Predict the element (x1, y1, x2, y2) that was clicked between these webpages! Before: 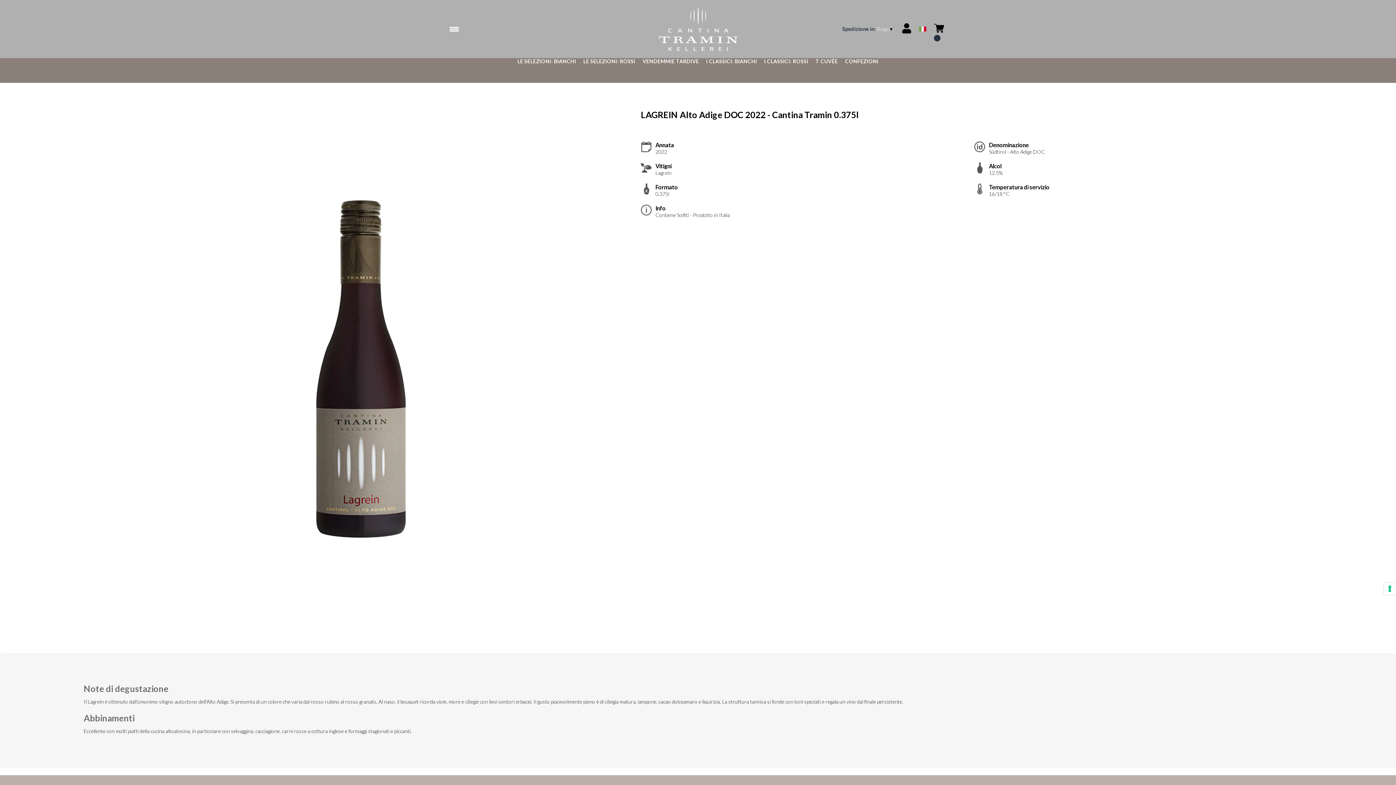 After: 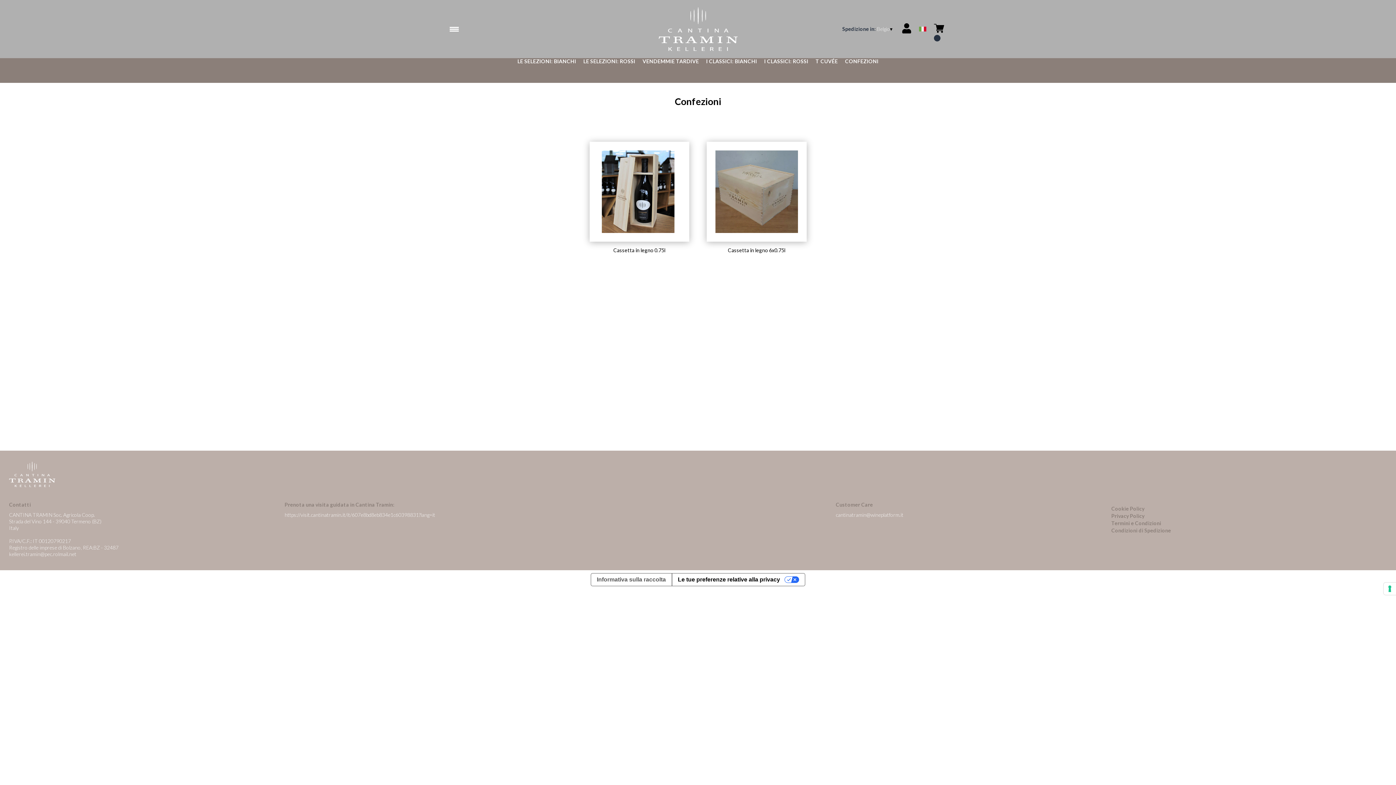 Action: label: CONFEZIONI bbox: (845, 58, 878, 64)